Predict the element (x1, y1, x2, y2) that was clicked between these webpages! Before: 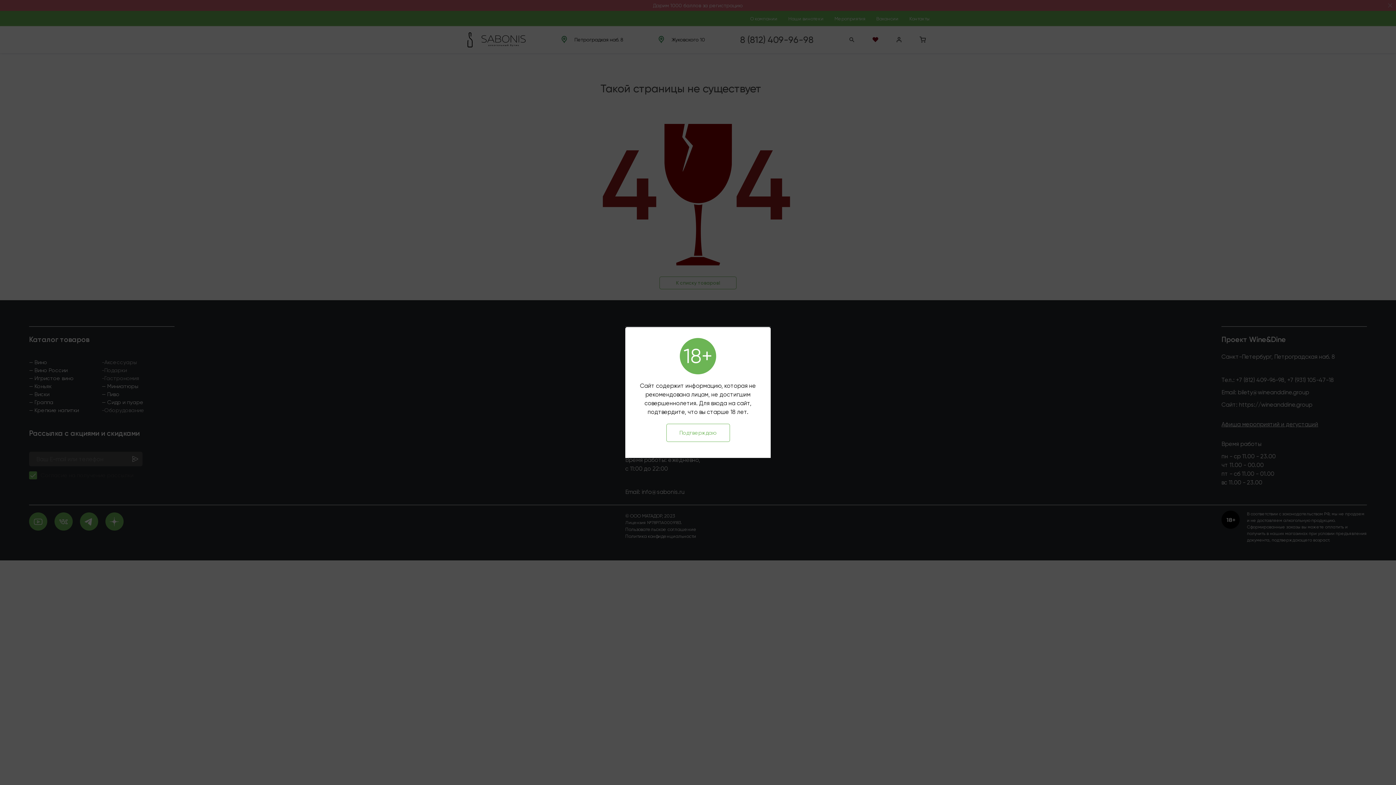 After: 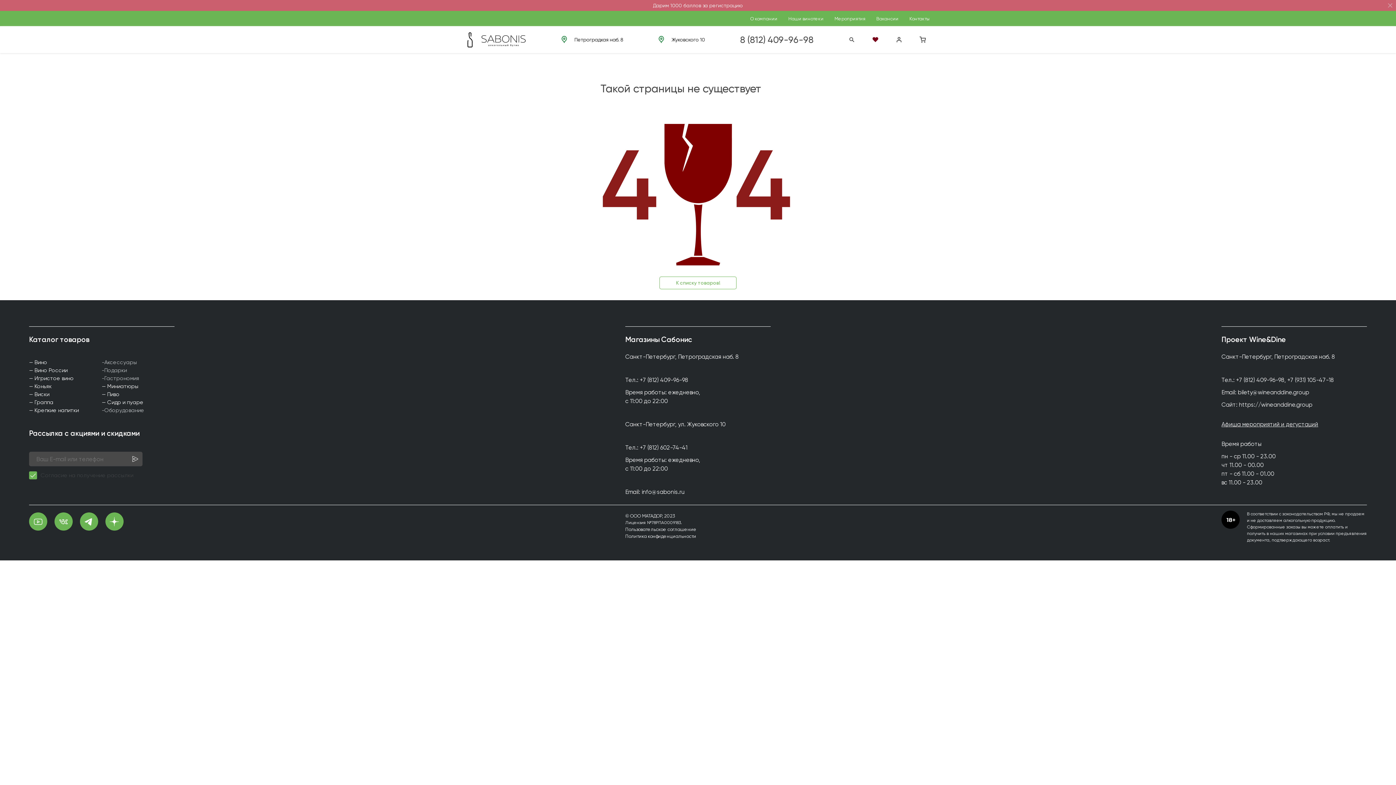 Action: label: Подтверждаю bbox: (666, 424, 730, 442)